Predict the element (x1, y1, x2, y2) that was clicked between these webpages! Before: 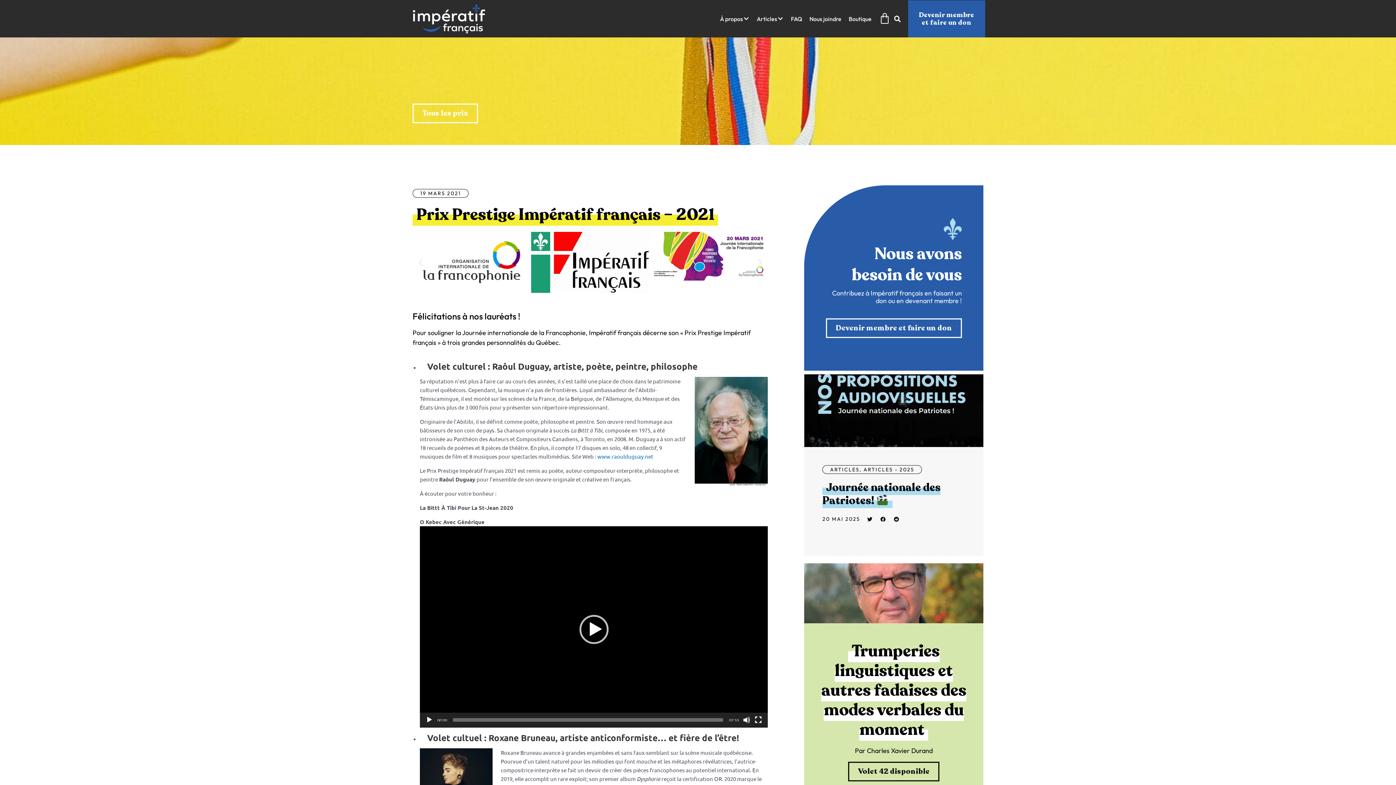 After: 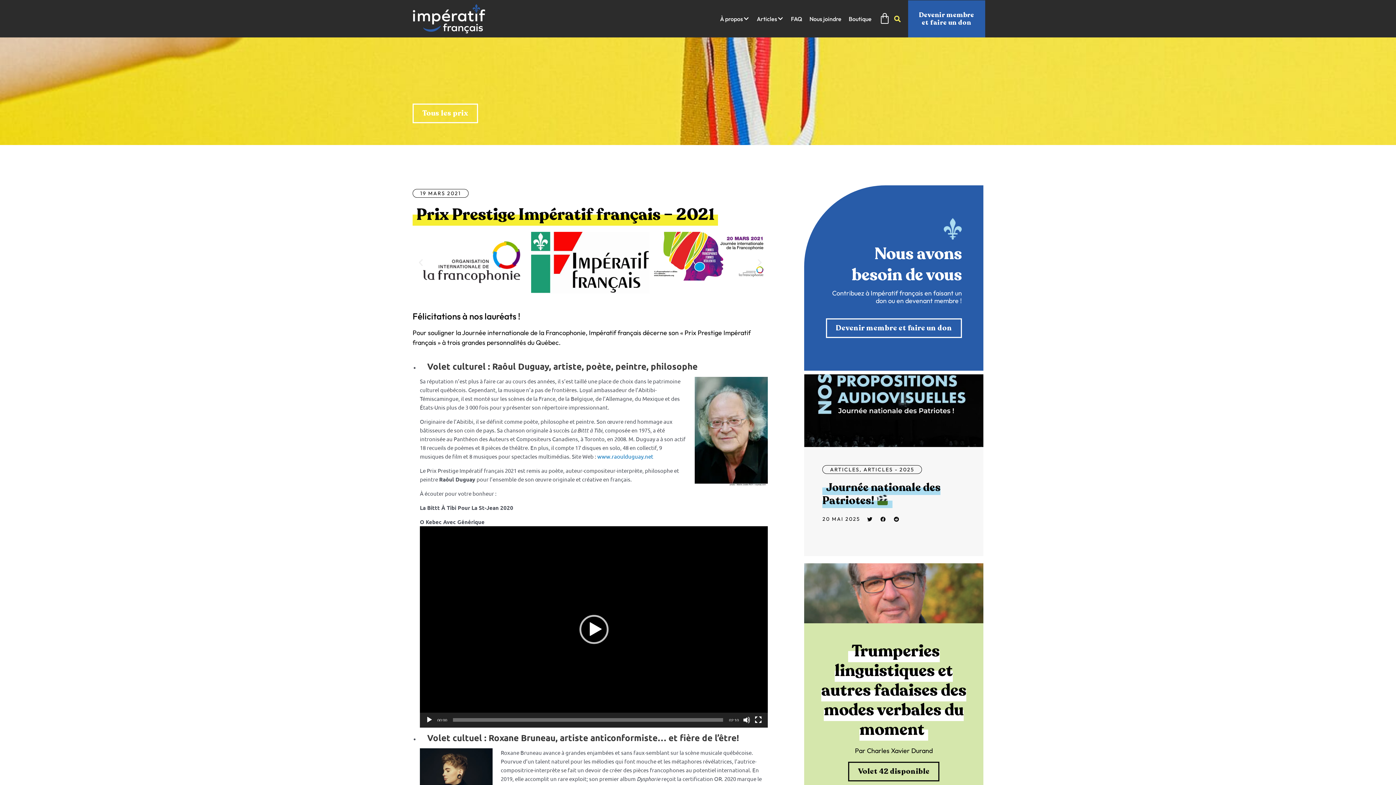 Action: bbox: (894, 15, 900, 22)